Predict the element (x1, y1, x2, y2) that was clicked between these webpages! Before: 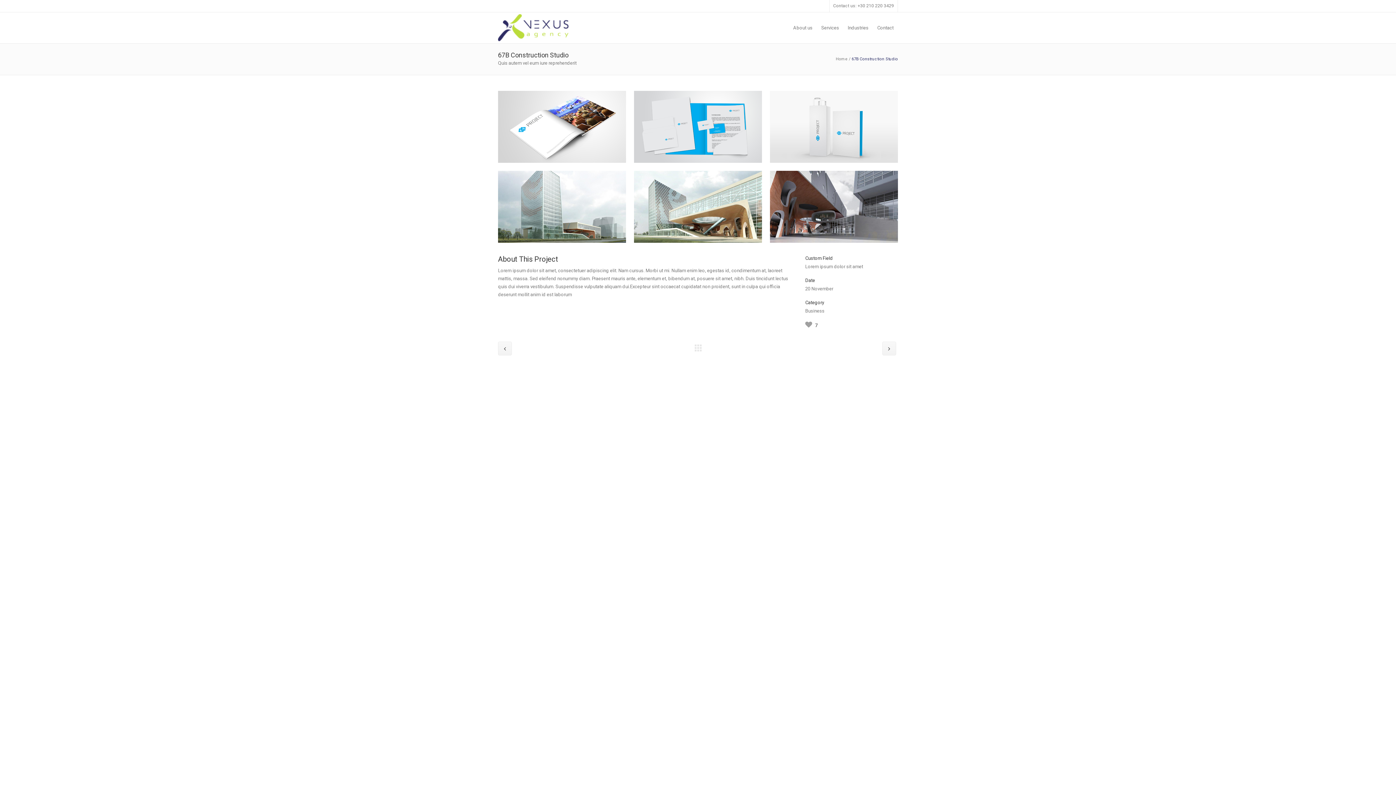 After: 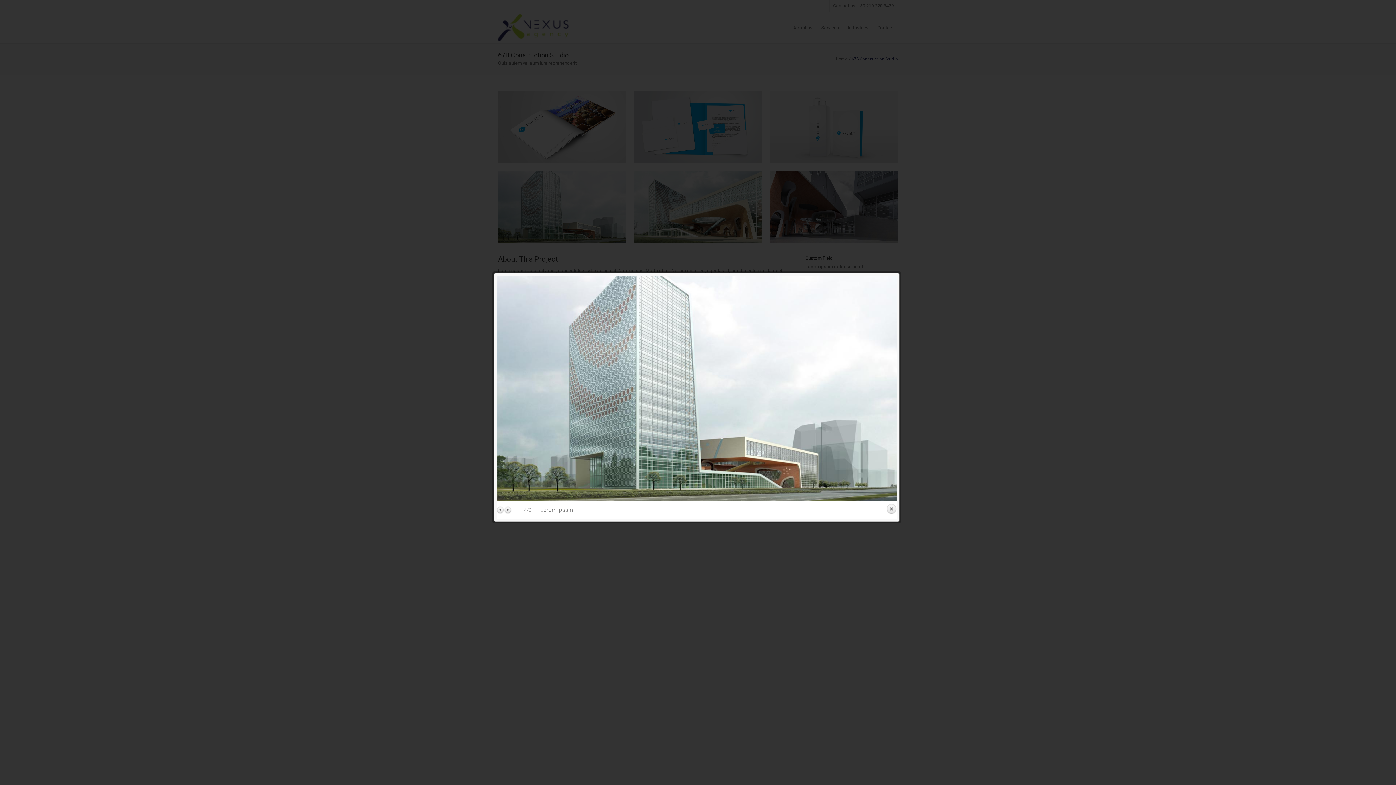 Action: label: Lorem Ipsum bbox: (498, 170, 626, 242)